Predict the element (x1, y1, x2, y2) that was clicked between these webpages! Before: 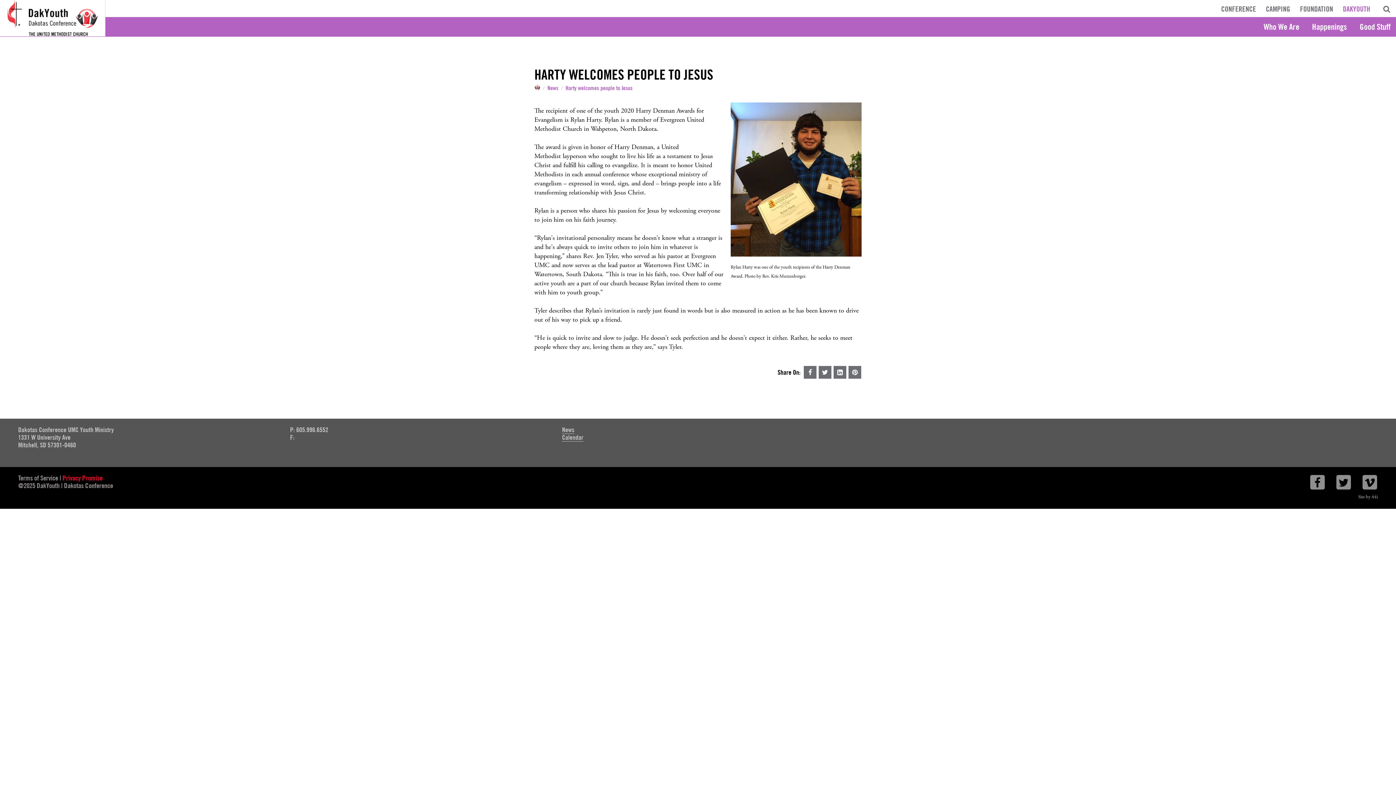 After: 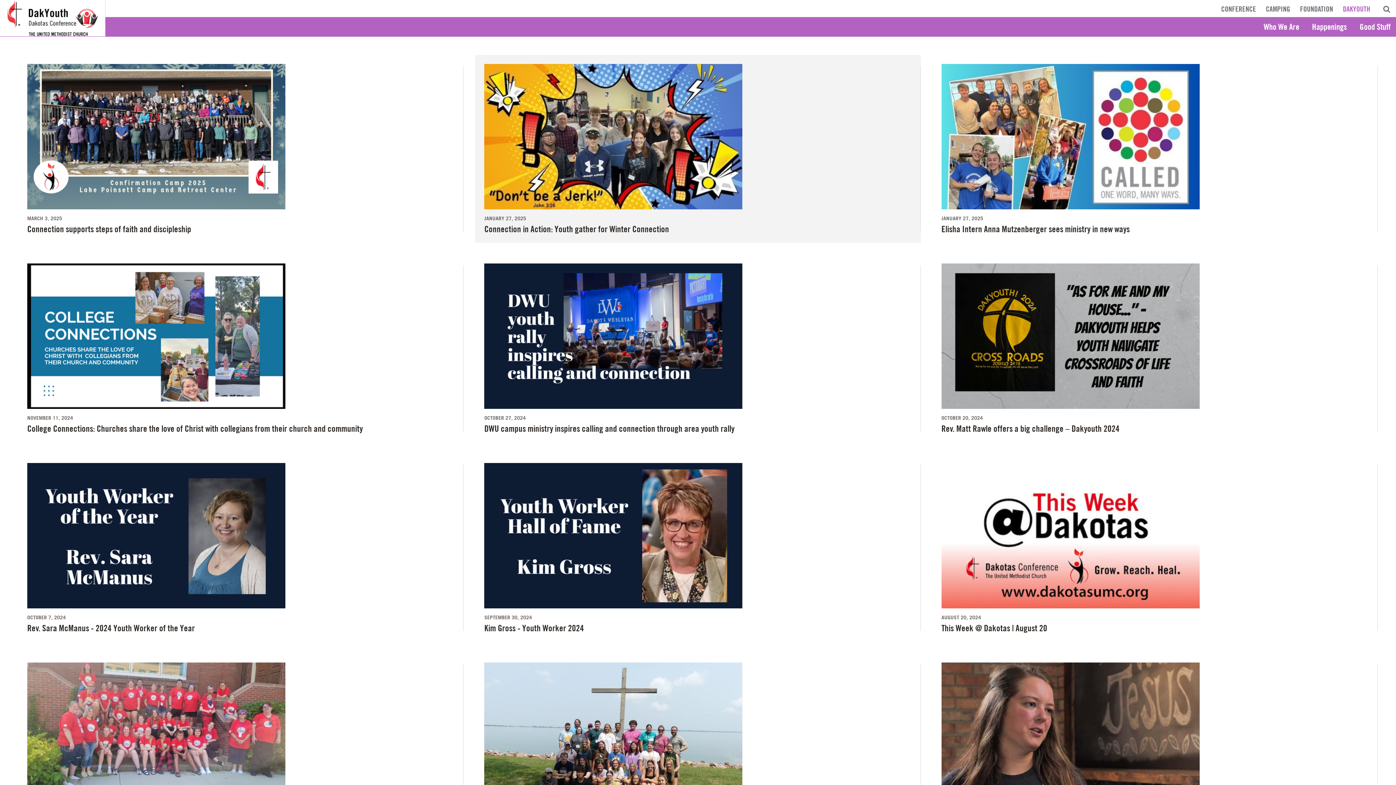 Action: bbox: (547, 85, 558, 91) label: News